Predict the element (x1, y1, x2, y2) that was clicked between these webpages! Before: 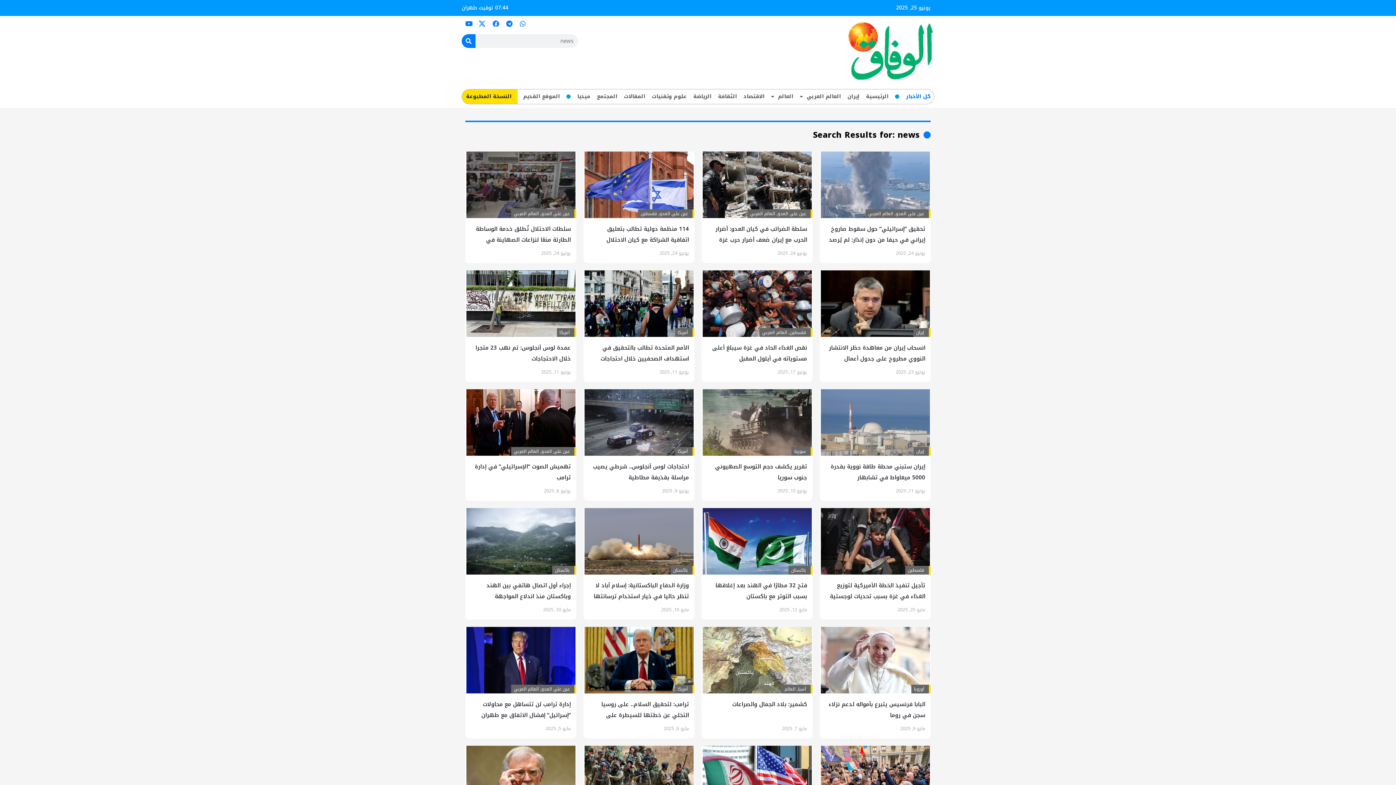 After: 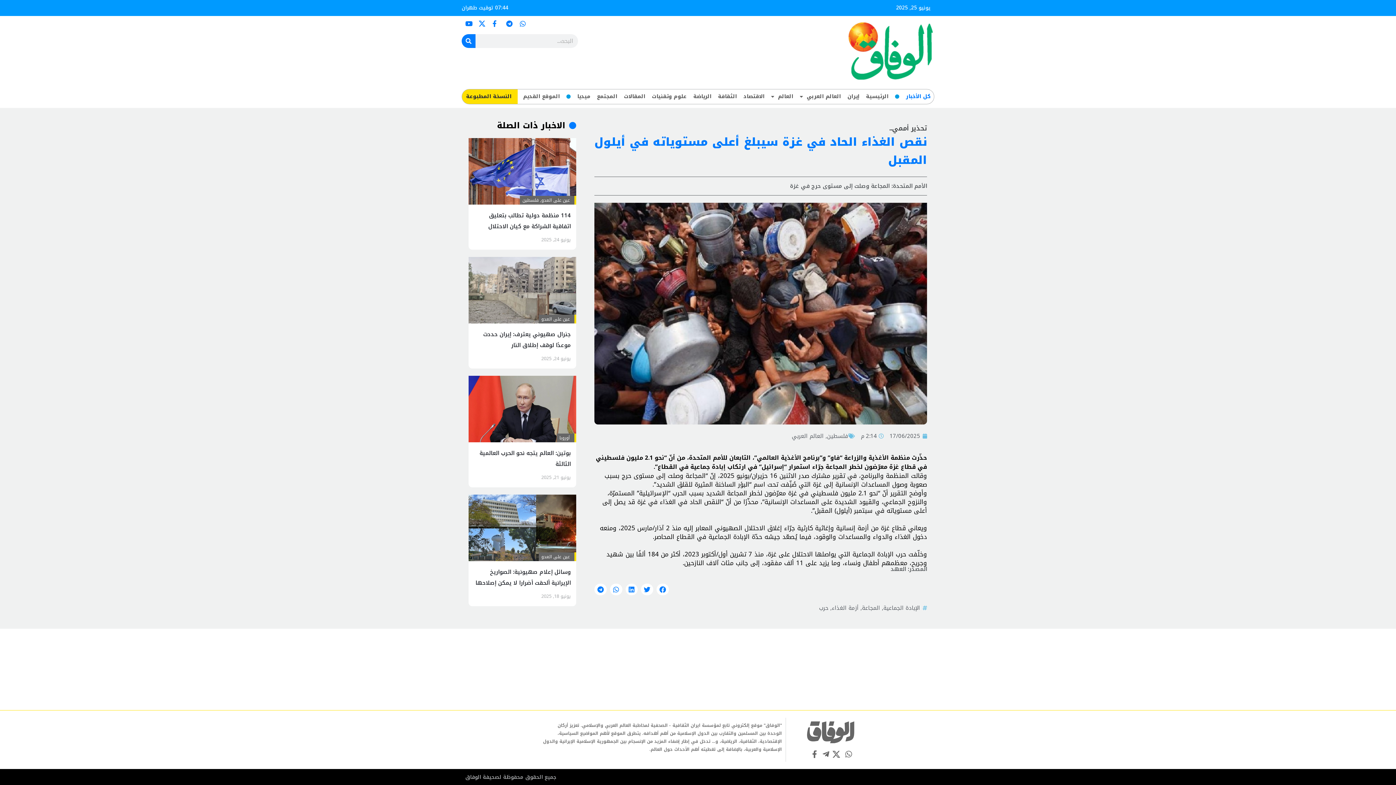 Action: bbox: (702, 270, 811, 337)